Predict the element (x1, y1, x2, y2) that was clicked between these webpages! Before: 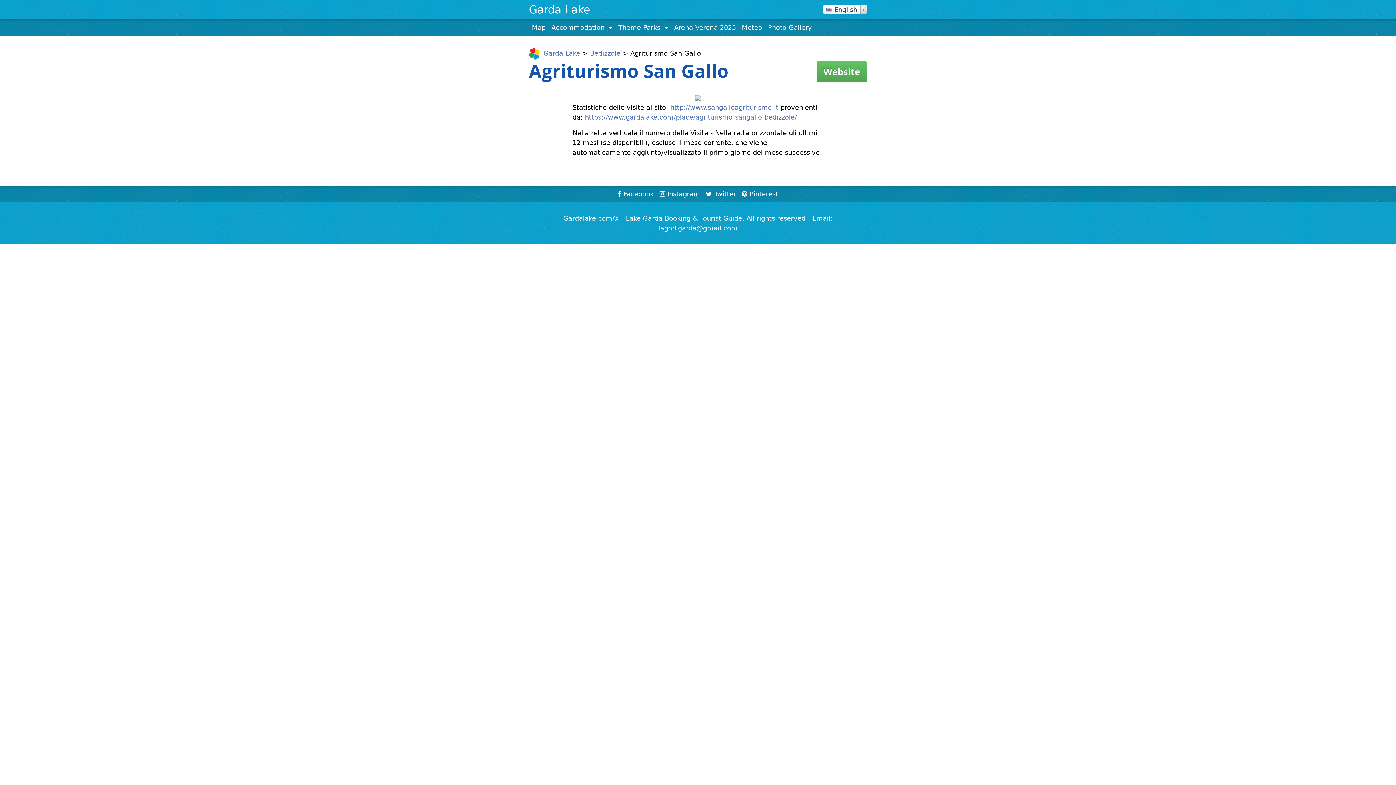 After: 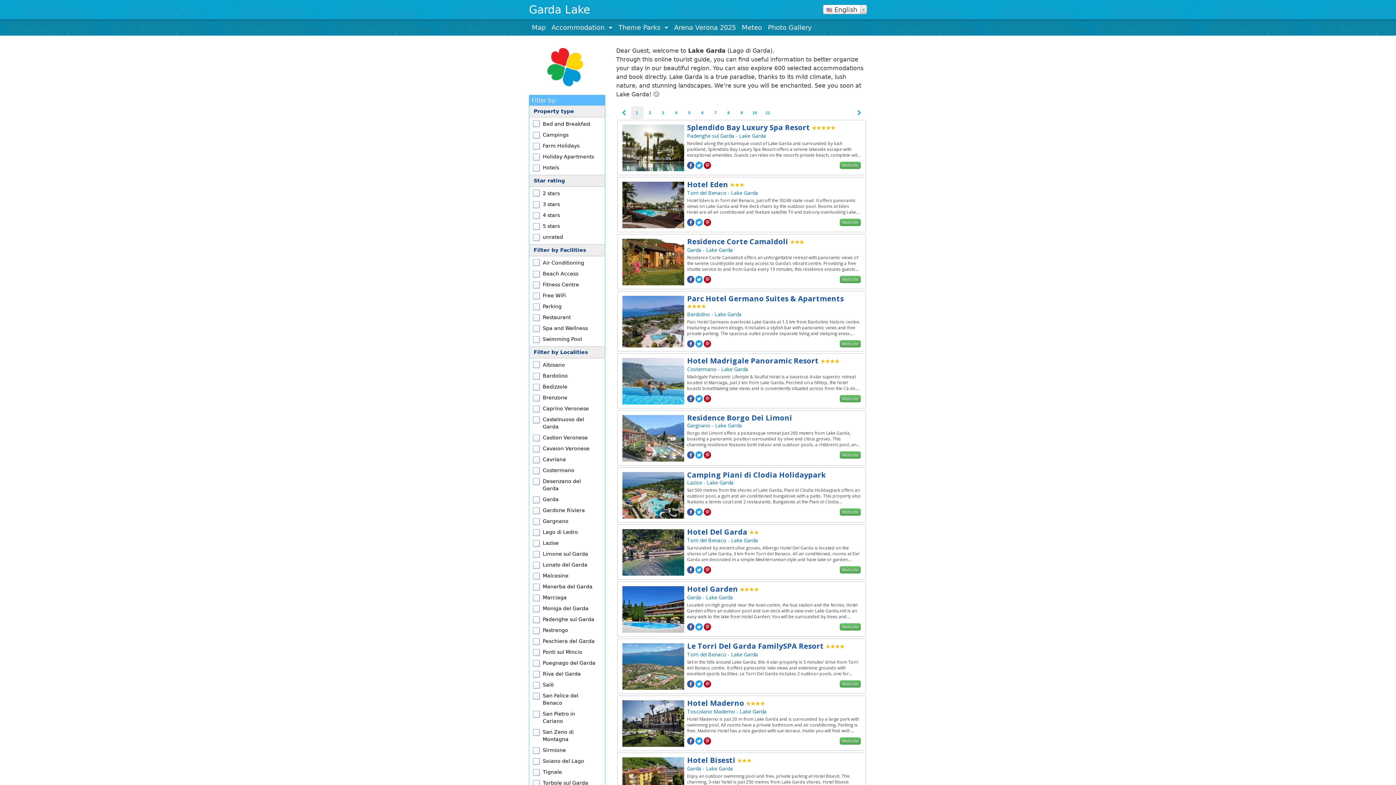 Action: label: Garda Lake bbox: (543, 49, 580, 57)